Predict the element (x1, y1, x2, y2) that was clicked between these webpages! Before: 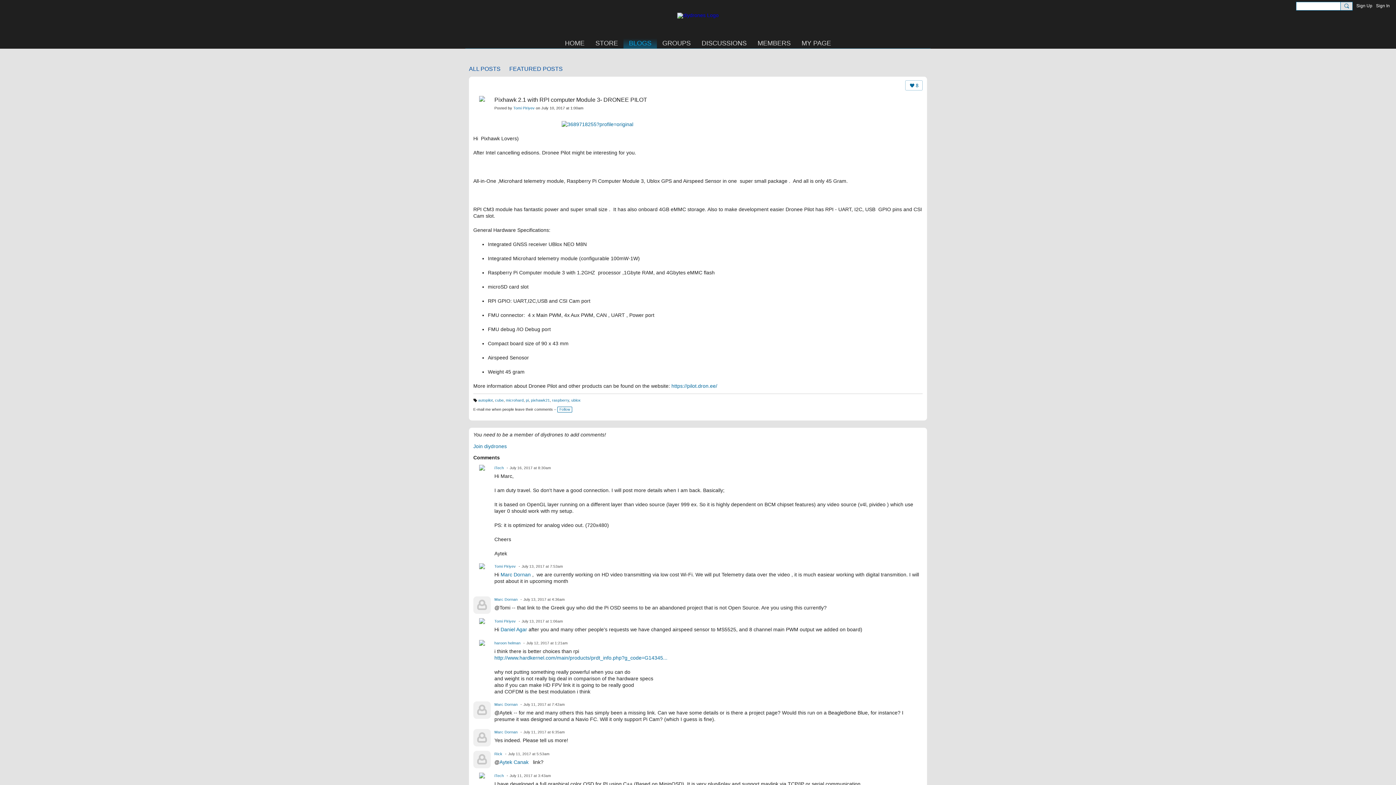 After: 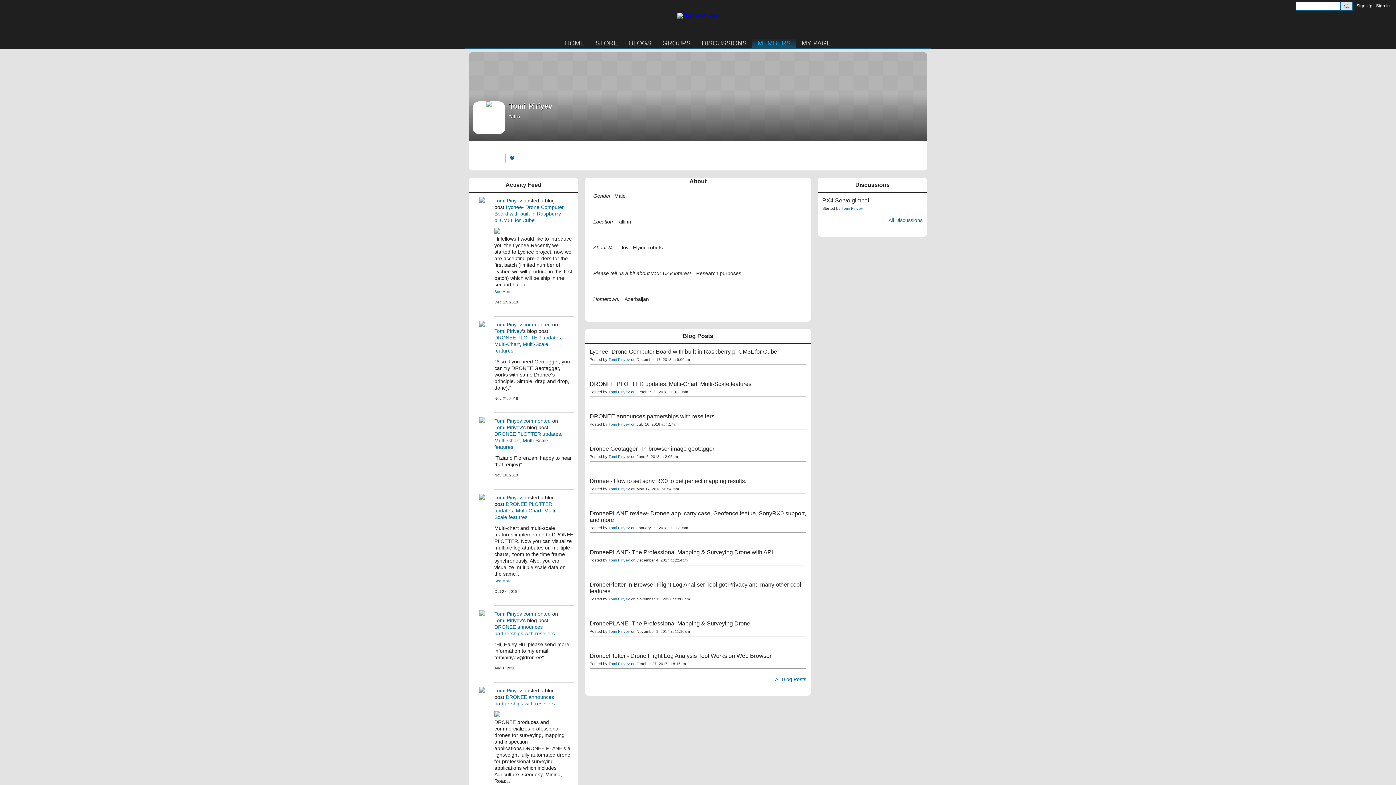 Action: label: Tomi Piriyev bbox: (494, 564, 516, 568)